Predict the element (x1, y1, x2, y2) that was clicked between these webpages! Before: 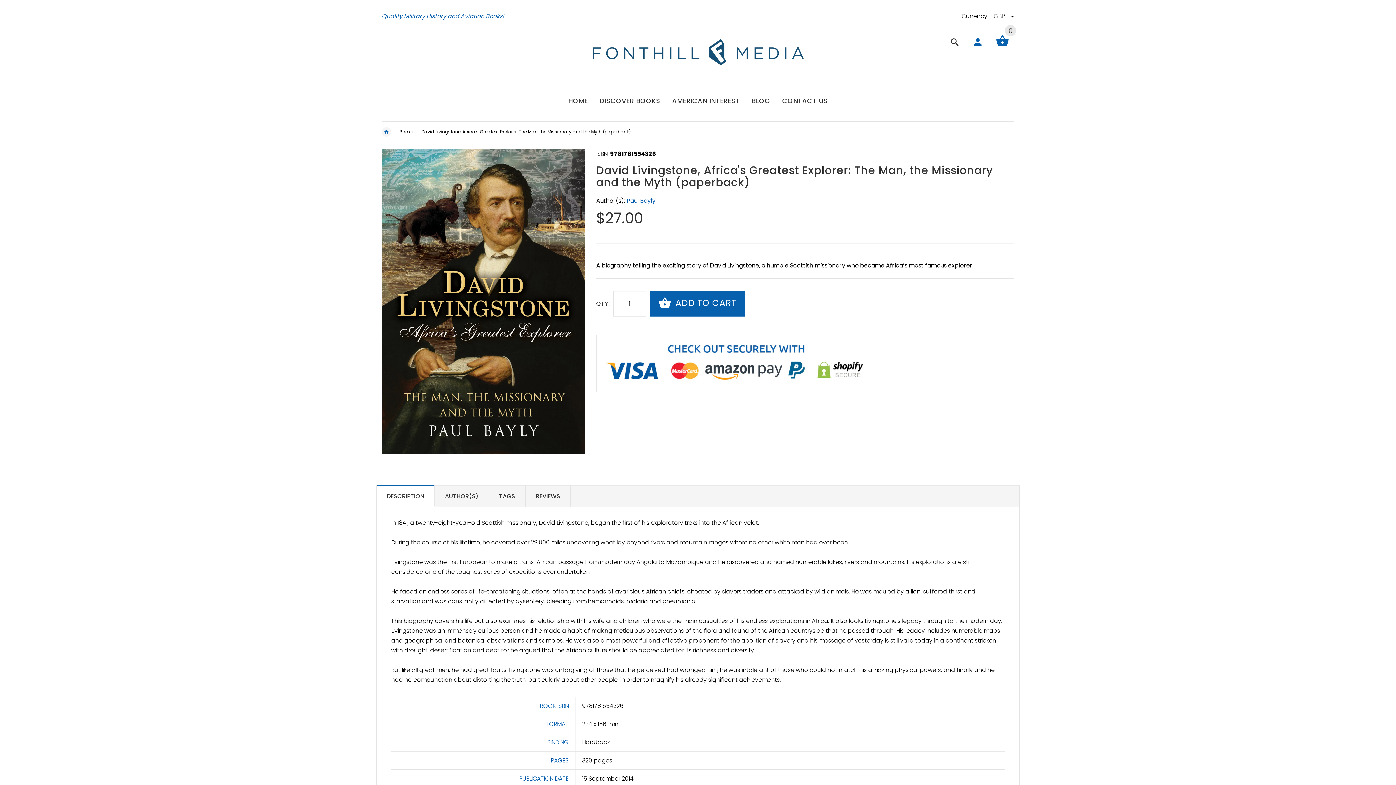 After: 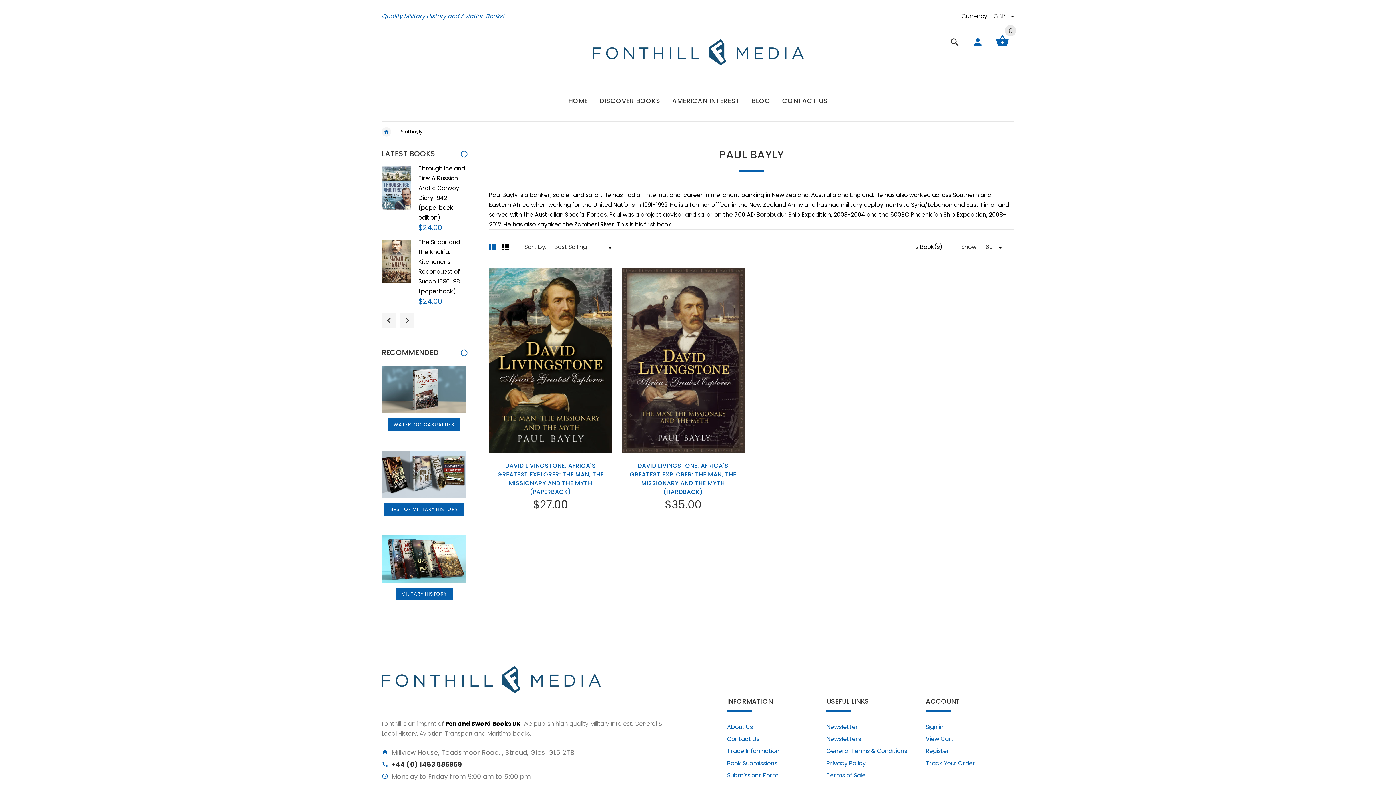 Action: bbox: (626, 196, 655, 205) label: Paul Bayly